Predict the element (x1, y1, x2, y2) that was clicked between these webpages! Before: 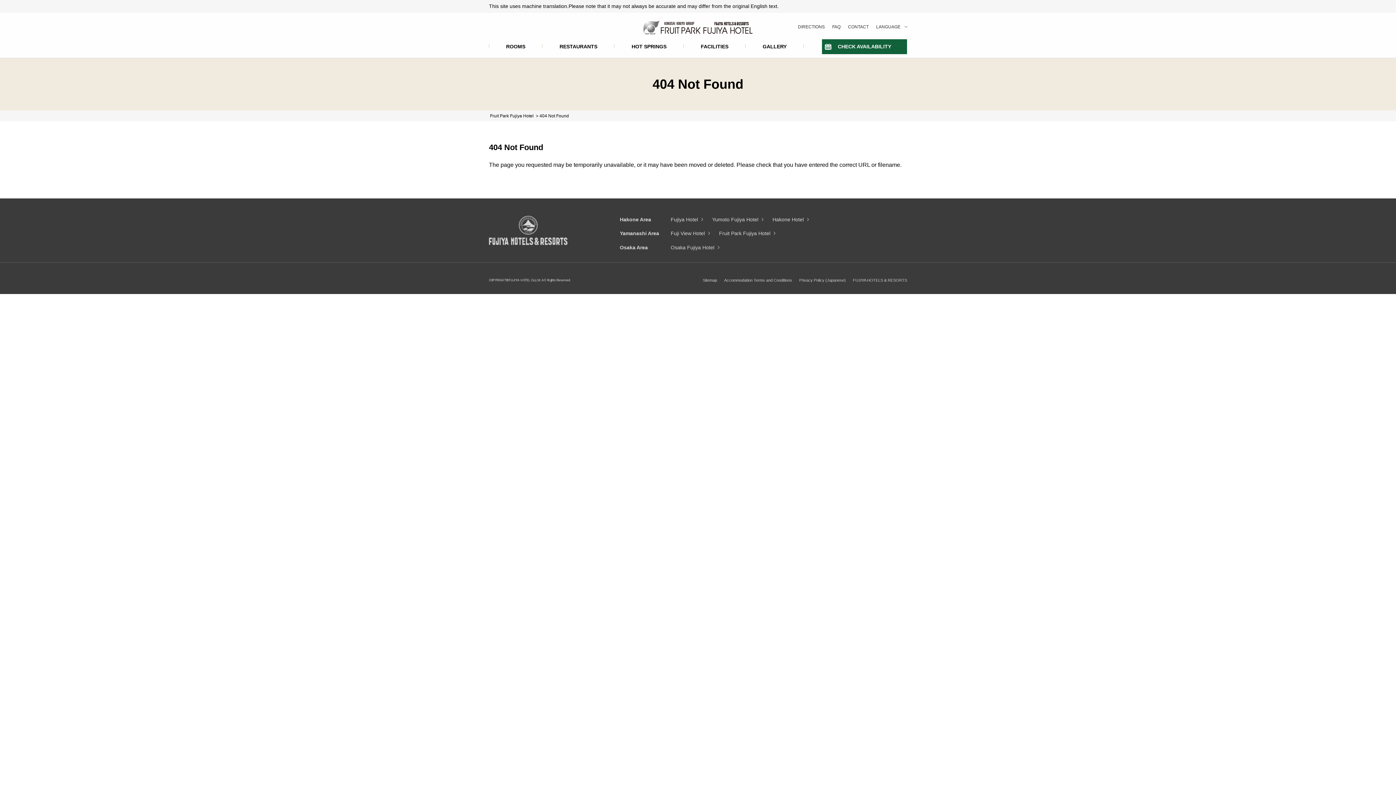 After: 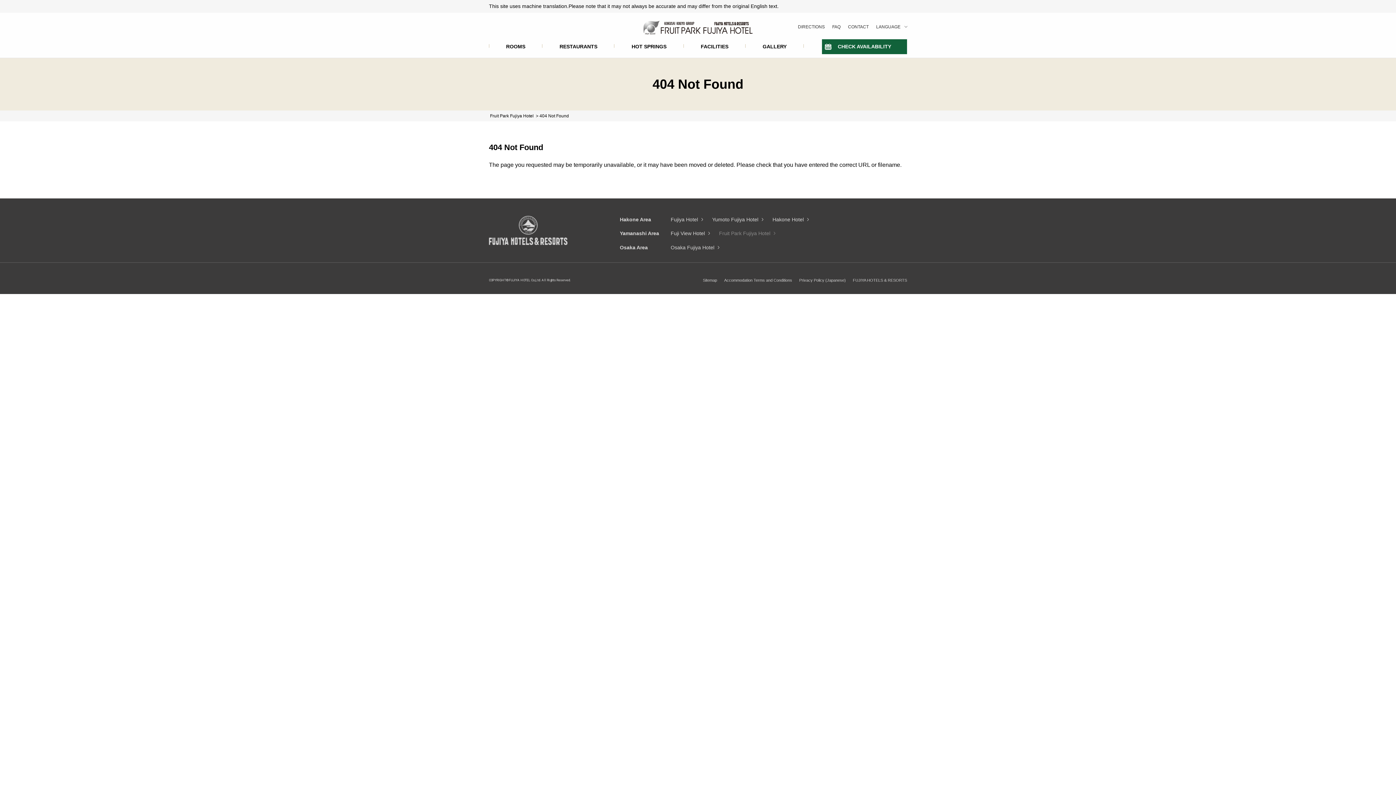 Action: label: Fruit Park Fujiya Hotel bbox: (719, 230, 775, 236)